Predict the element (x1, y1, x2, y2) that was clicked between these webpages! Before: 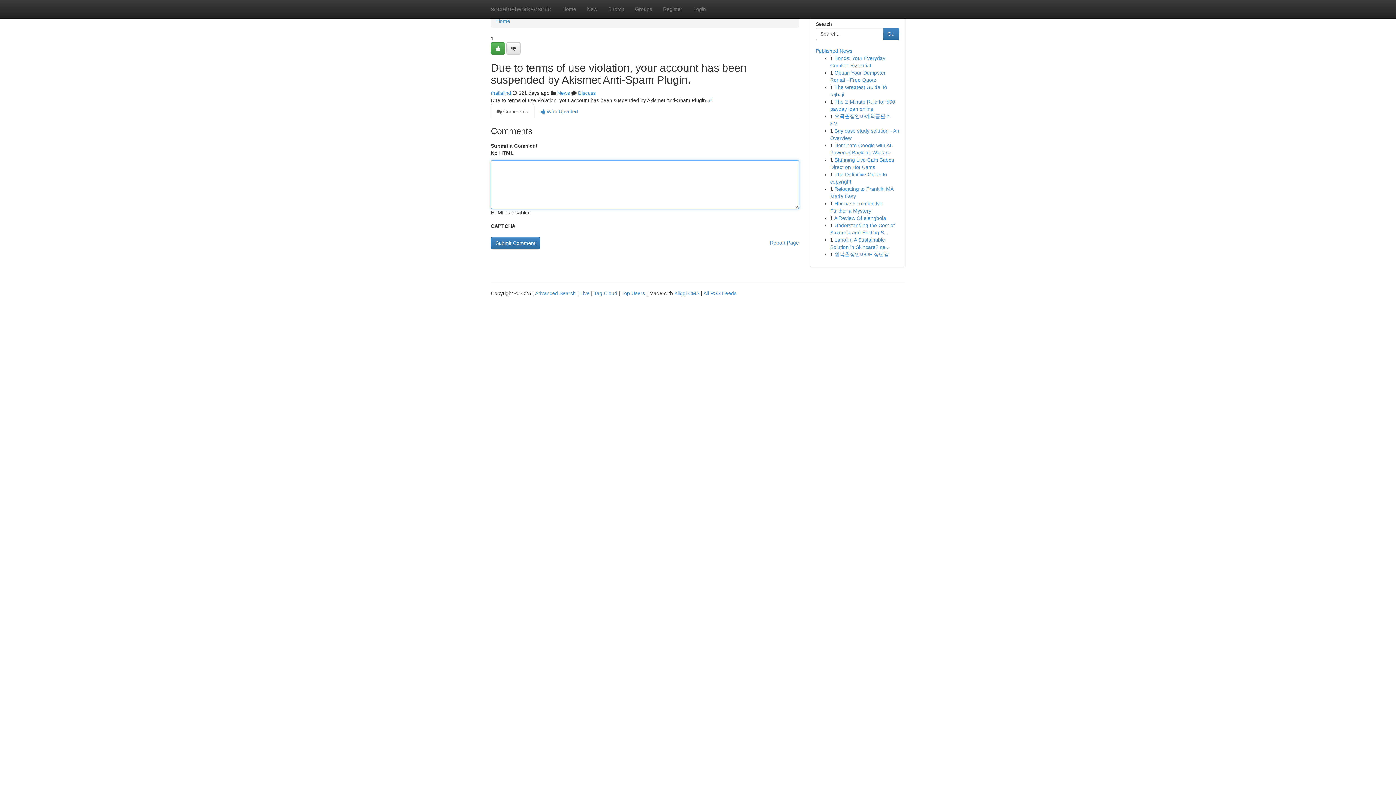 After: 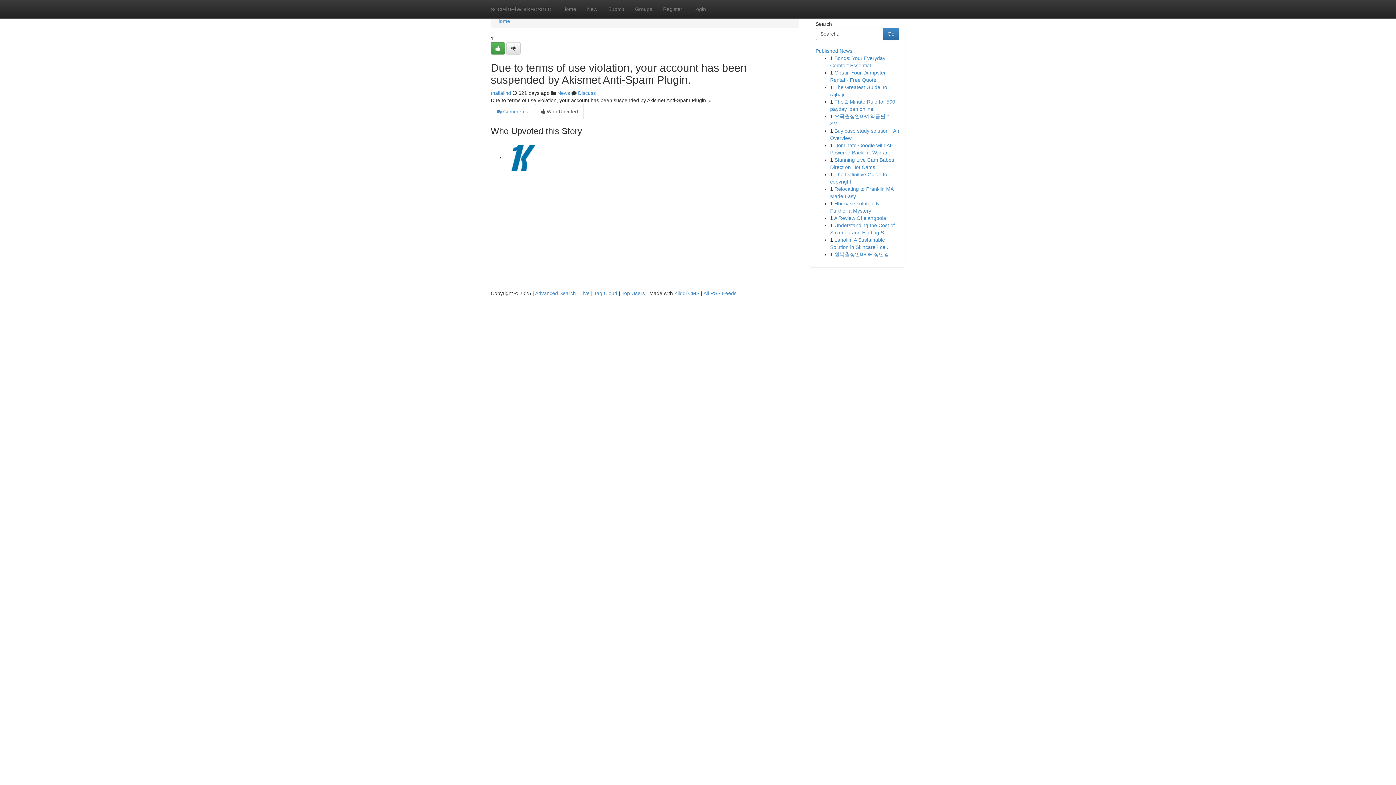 Action: label:  Who Upvoted bbox: (534, 104, 584, 119)